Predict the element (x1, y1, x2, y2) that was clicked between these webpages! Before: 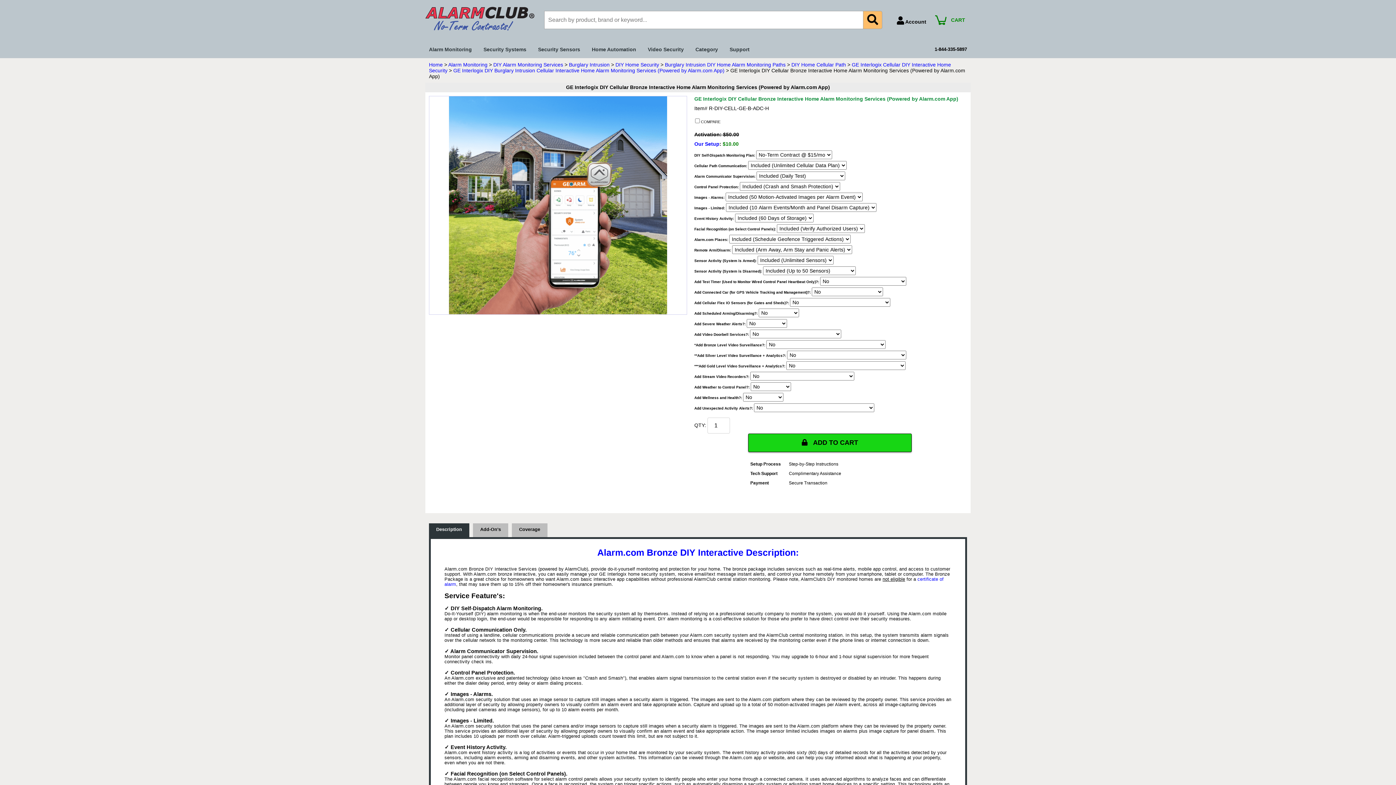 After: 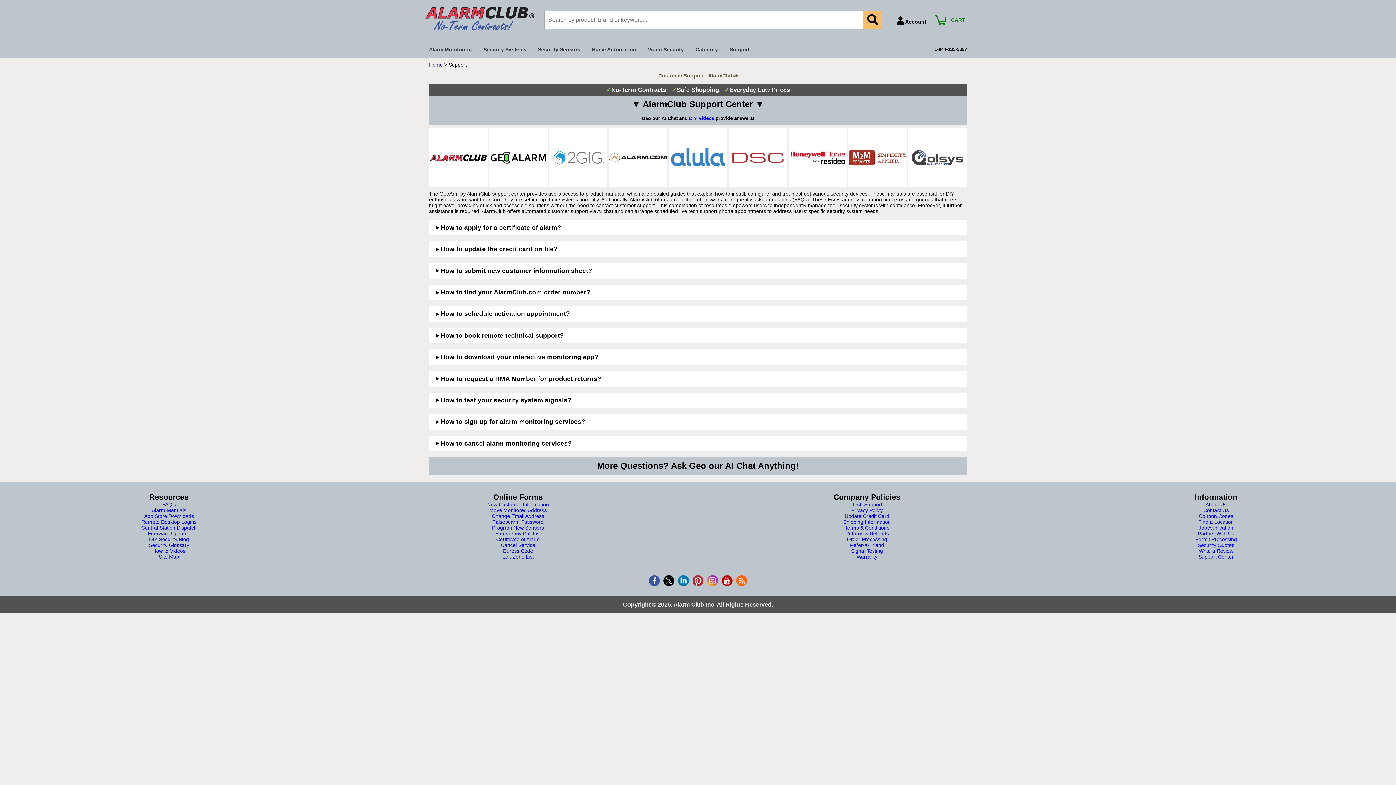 Action: label: Support    bbox: (729, 41, 754, 57)